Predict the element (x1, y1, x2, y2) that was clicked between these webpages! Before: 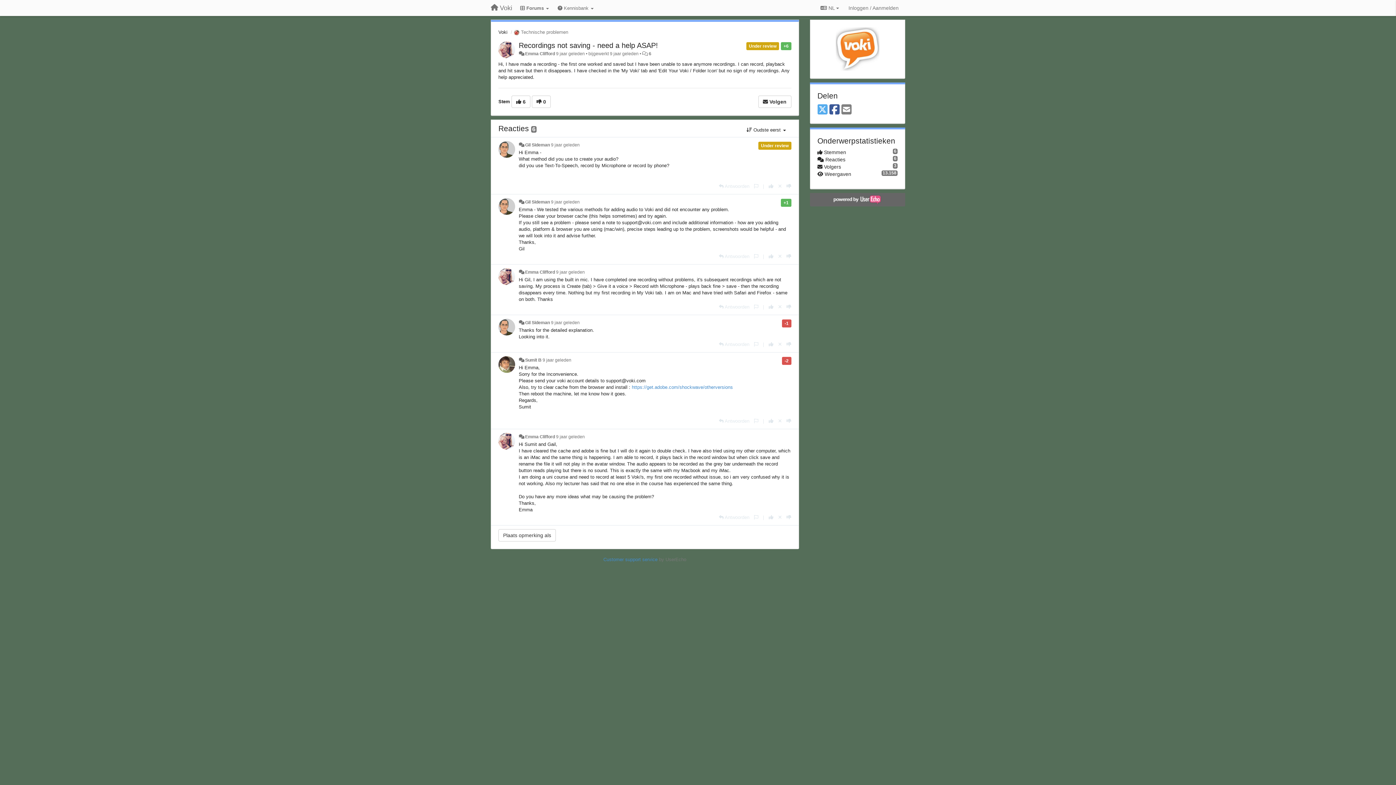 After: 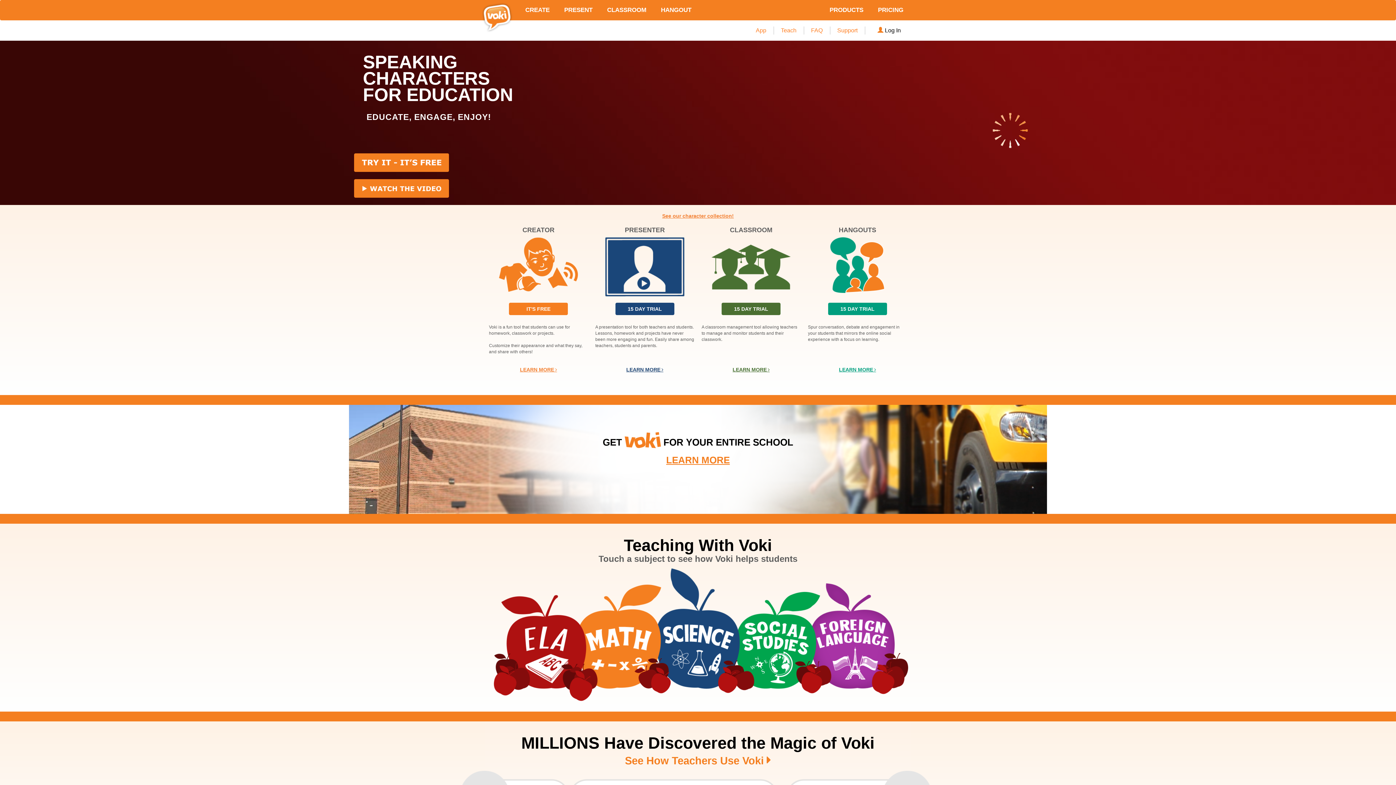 Action: bbox: (835, 45, 879, 51)